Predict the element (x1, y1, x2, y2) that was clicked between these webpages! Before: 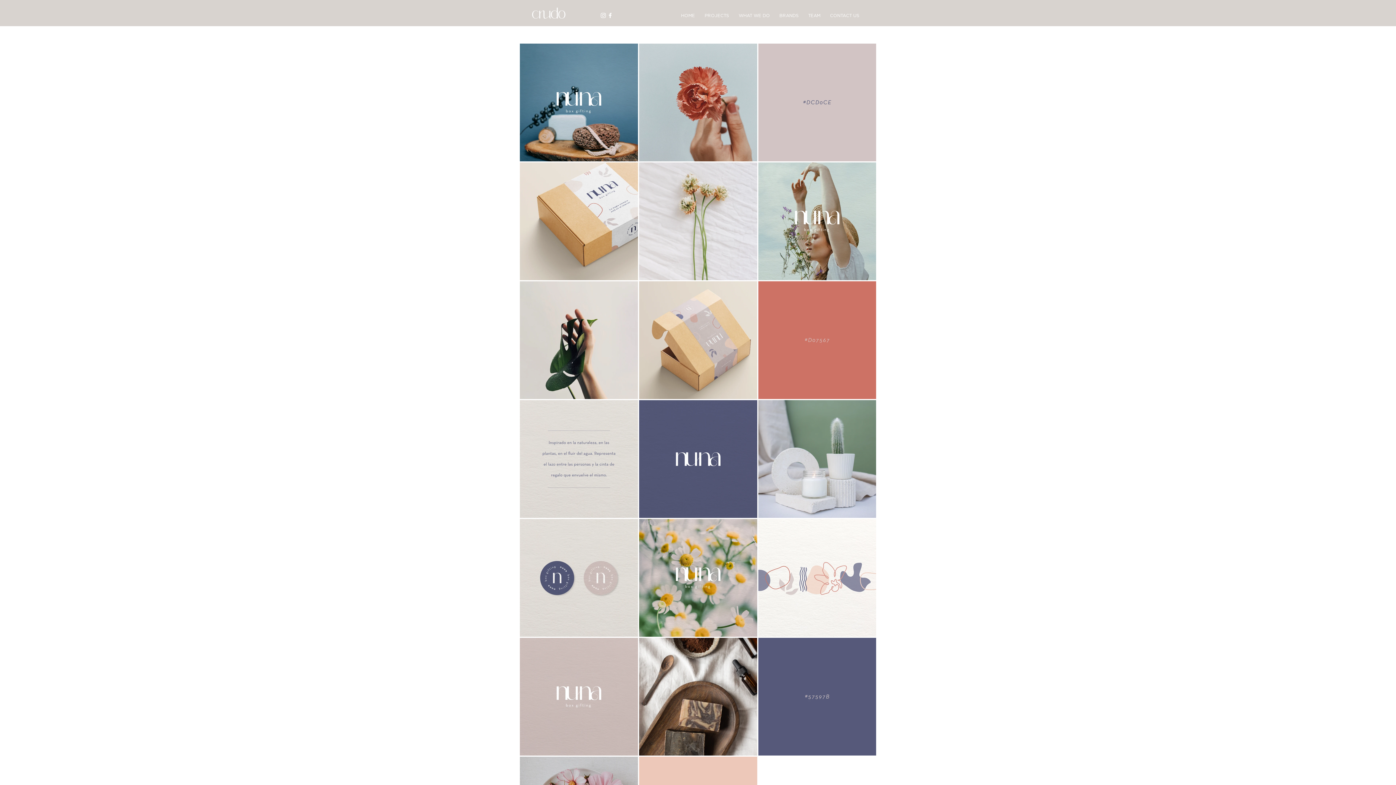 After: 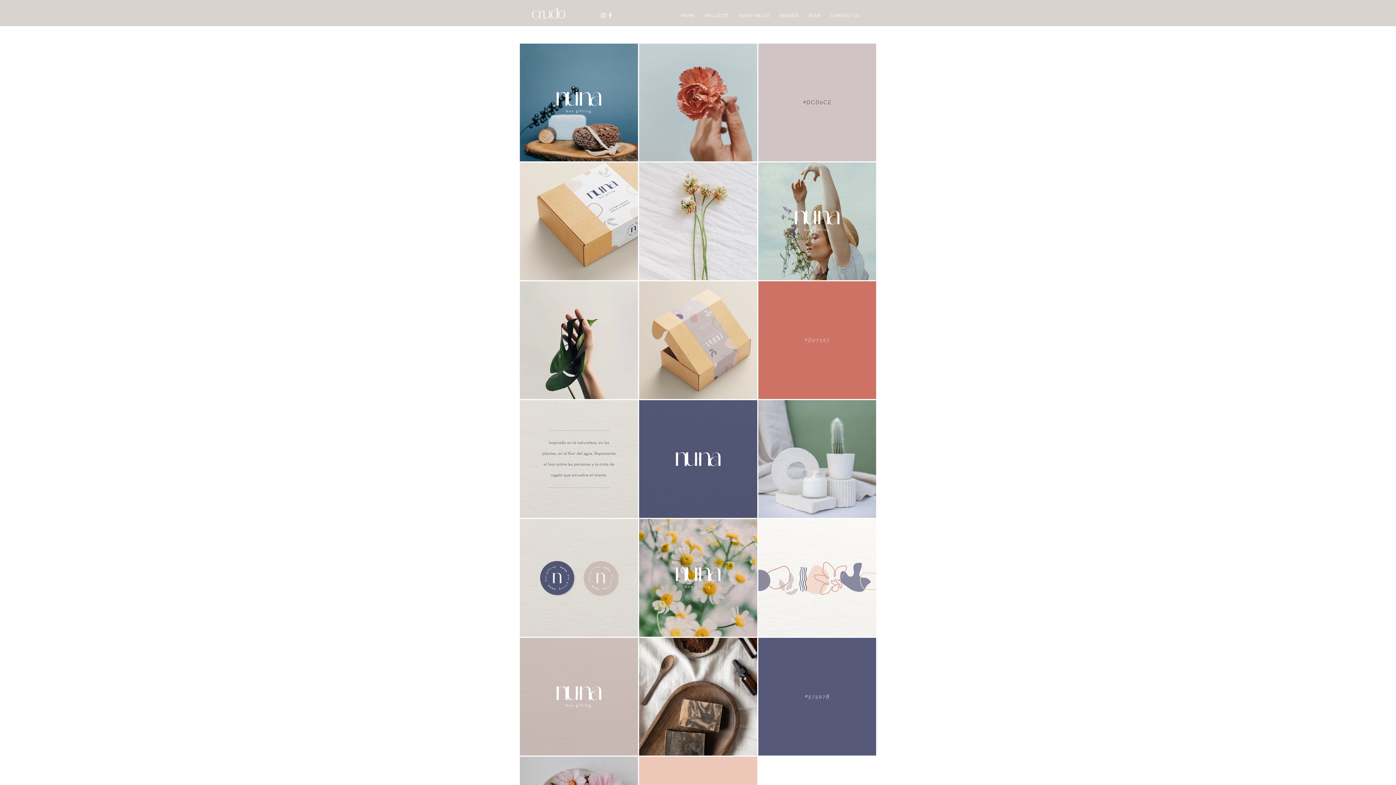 Action: bbox: (606, 12, 613, 18) label: Facebook